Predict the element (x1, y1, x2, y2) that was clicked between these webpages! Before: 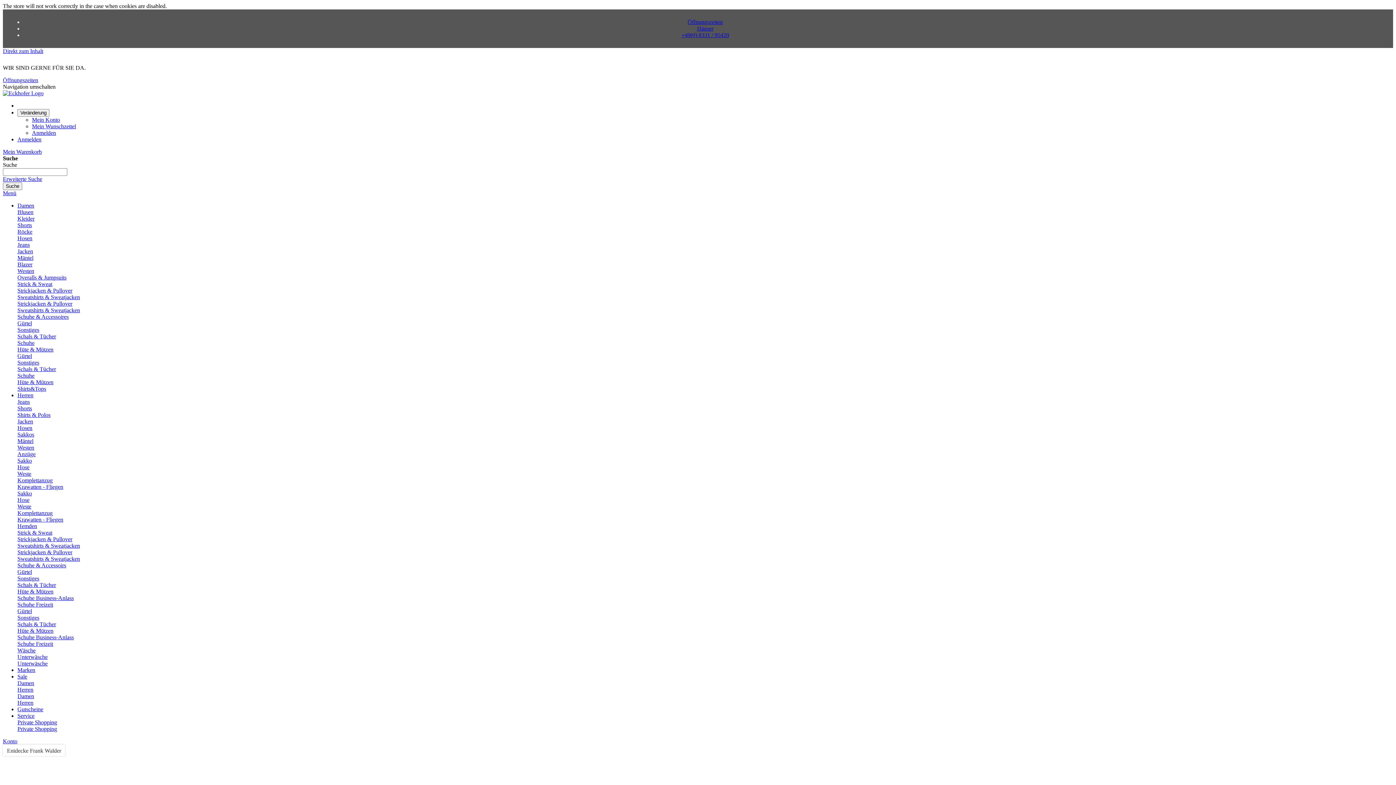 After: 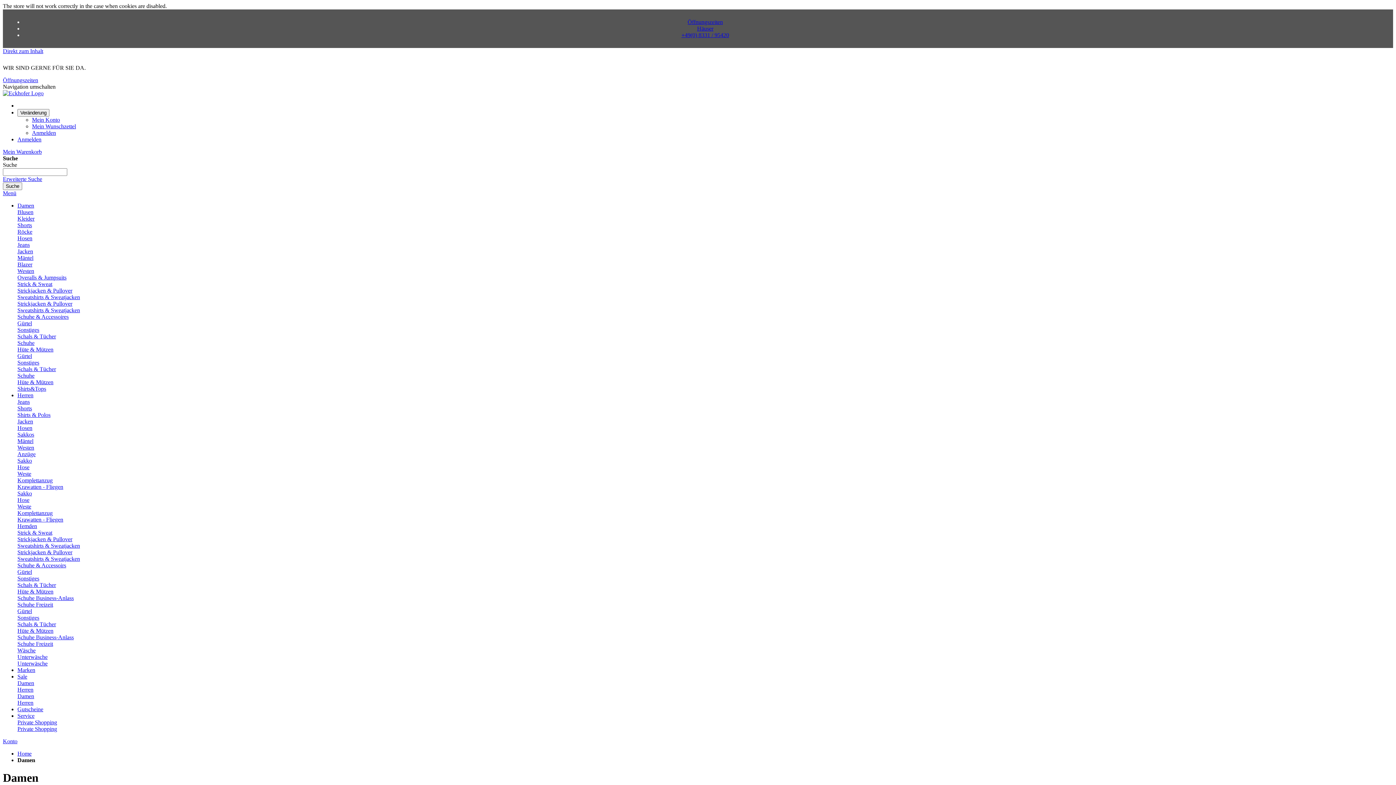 Action: bbox: (17, 680, 34, 686) label: Damen